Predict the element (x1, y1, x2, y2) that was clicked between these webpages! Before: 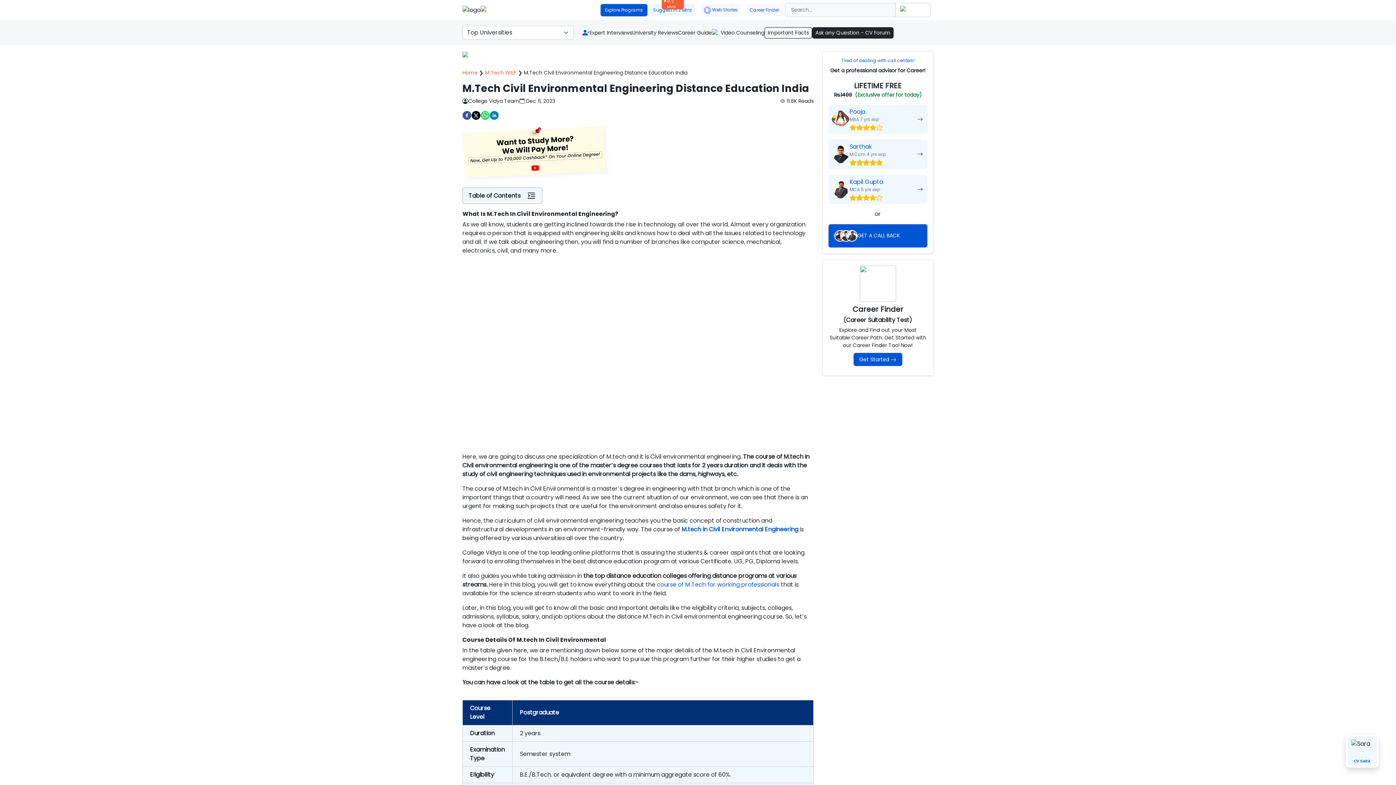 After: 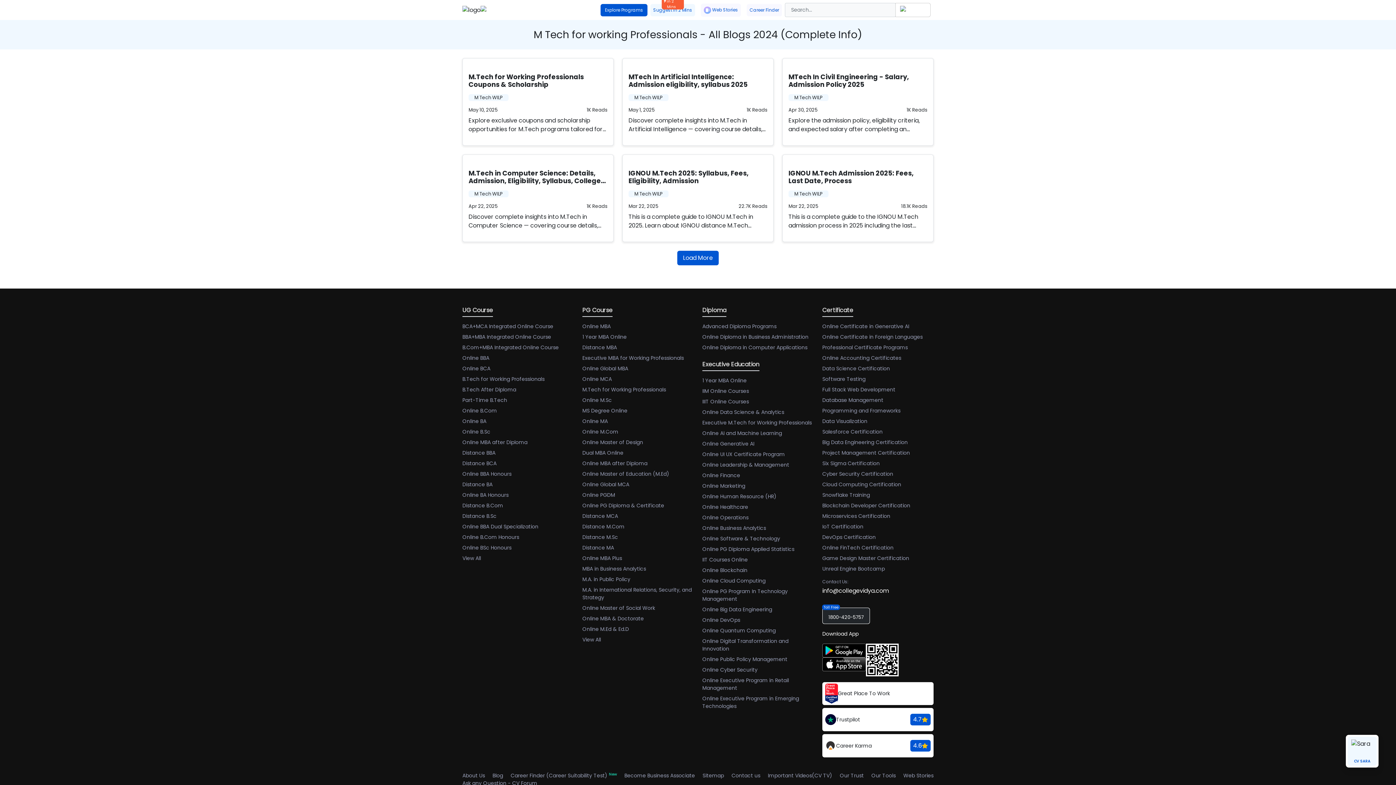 Action: label: M Tech WILP bbox: (485, 68, 516, 76)